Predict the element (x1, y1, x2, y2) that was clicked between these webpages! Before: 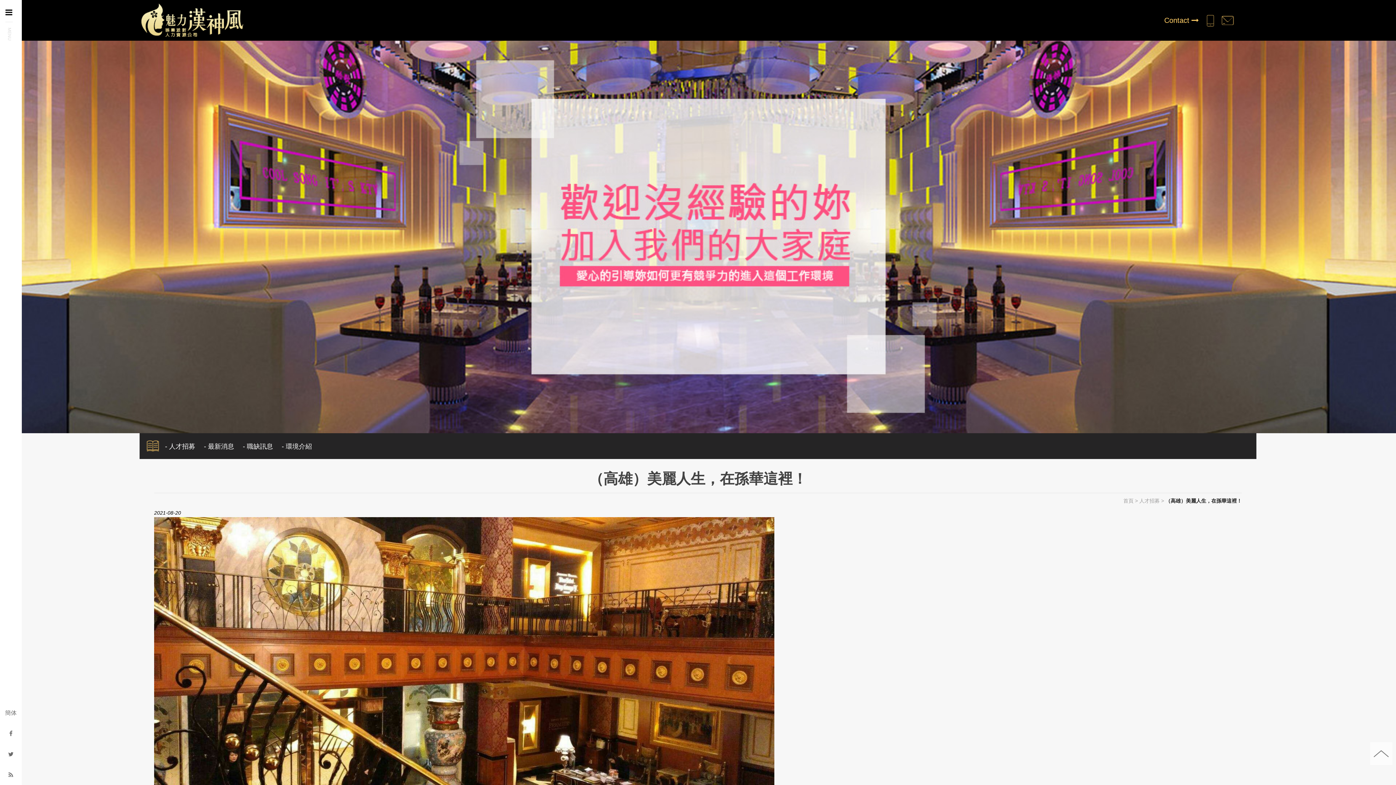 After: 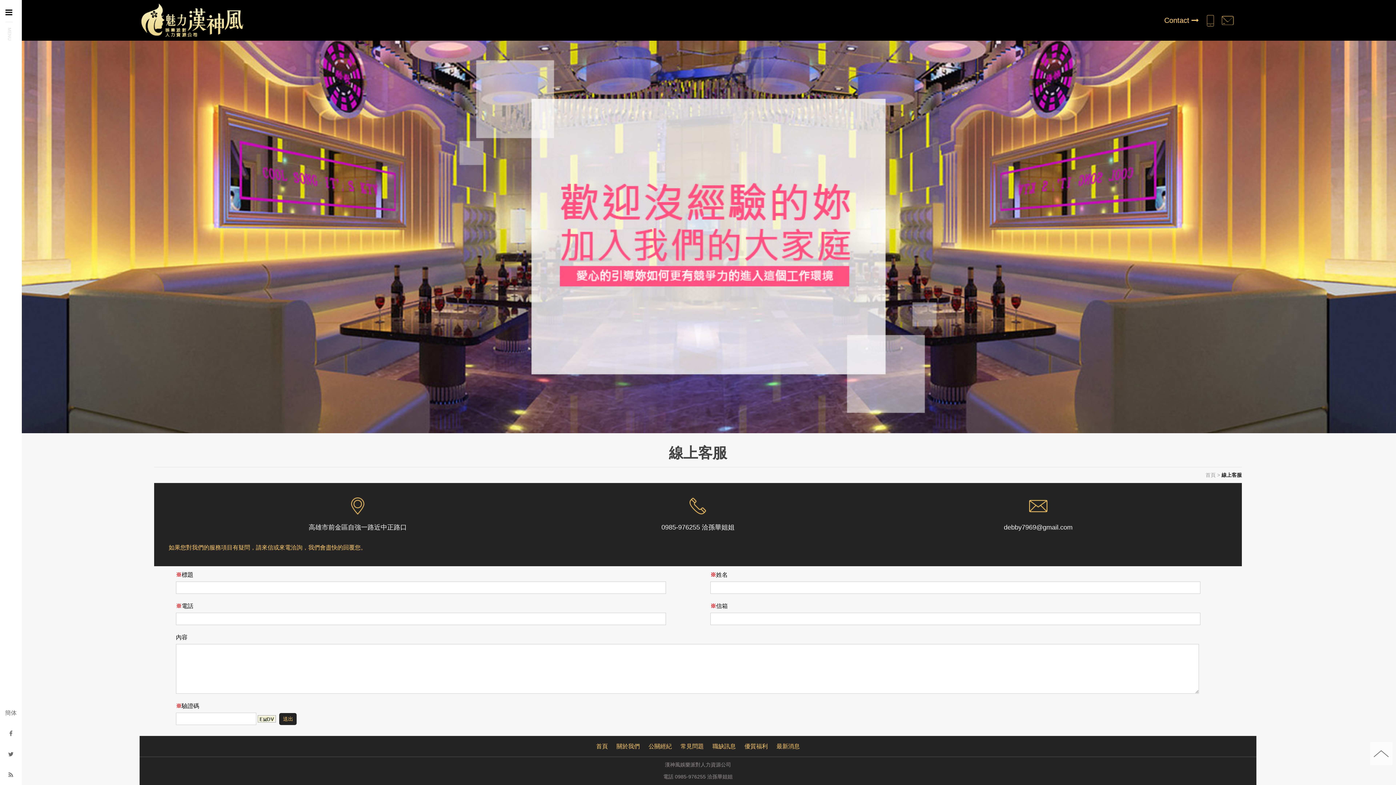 Action: label: Contact  bbox: (1164, 16, 1199, 24)